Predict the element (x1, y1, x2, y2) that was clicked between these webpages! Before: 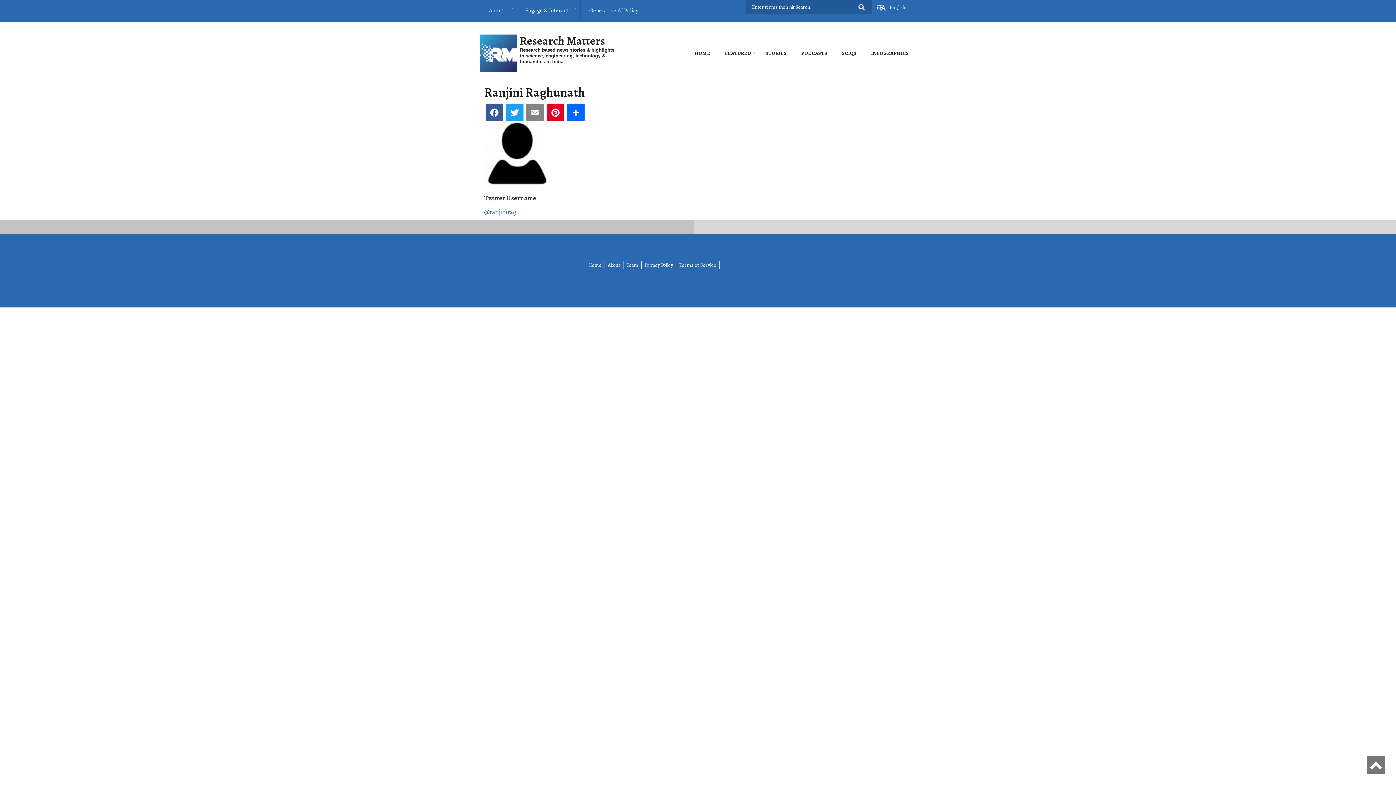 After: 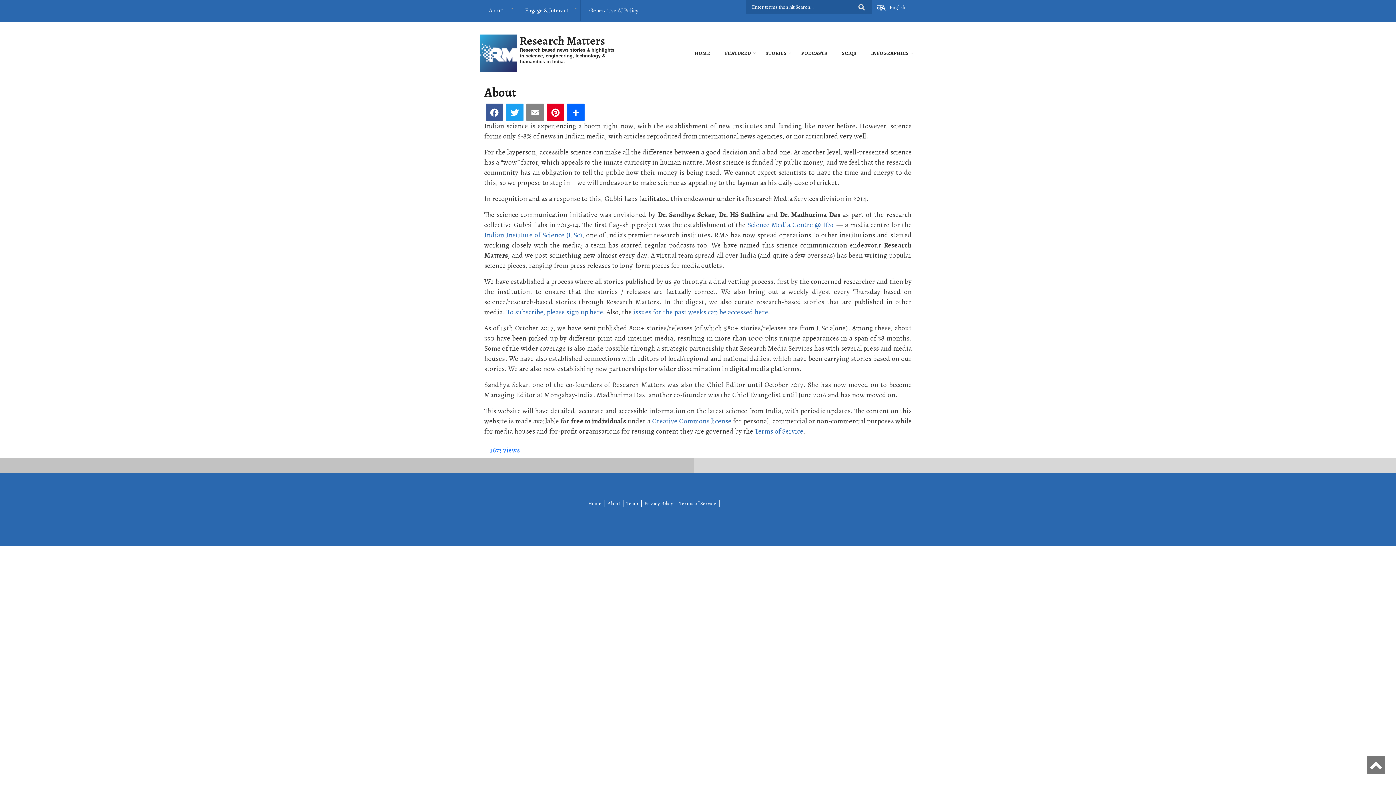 Action: label: About bbox: (605, 261, 623, 269)